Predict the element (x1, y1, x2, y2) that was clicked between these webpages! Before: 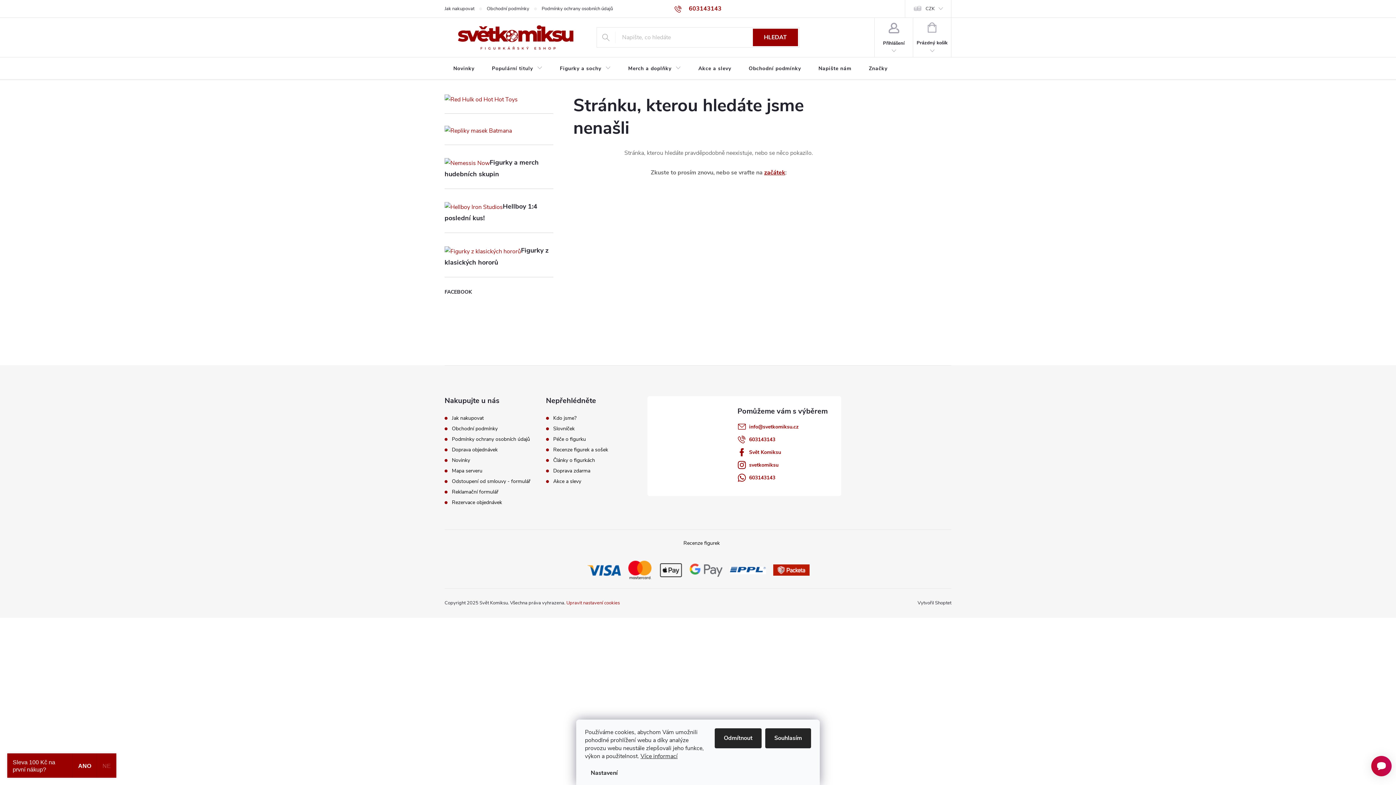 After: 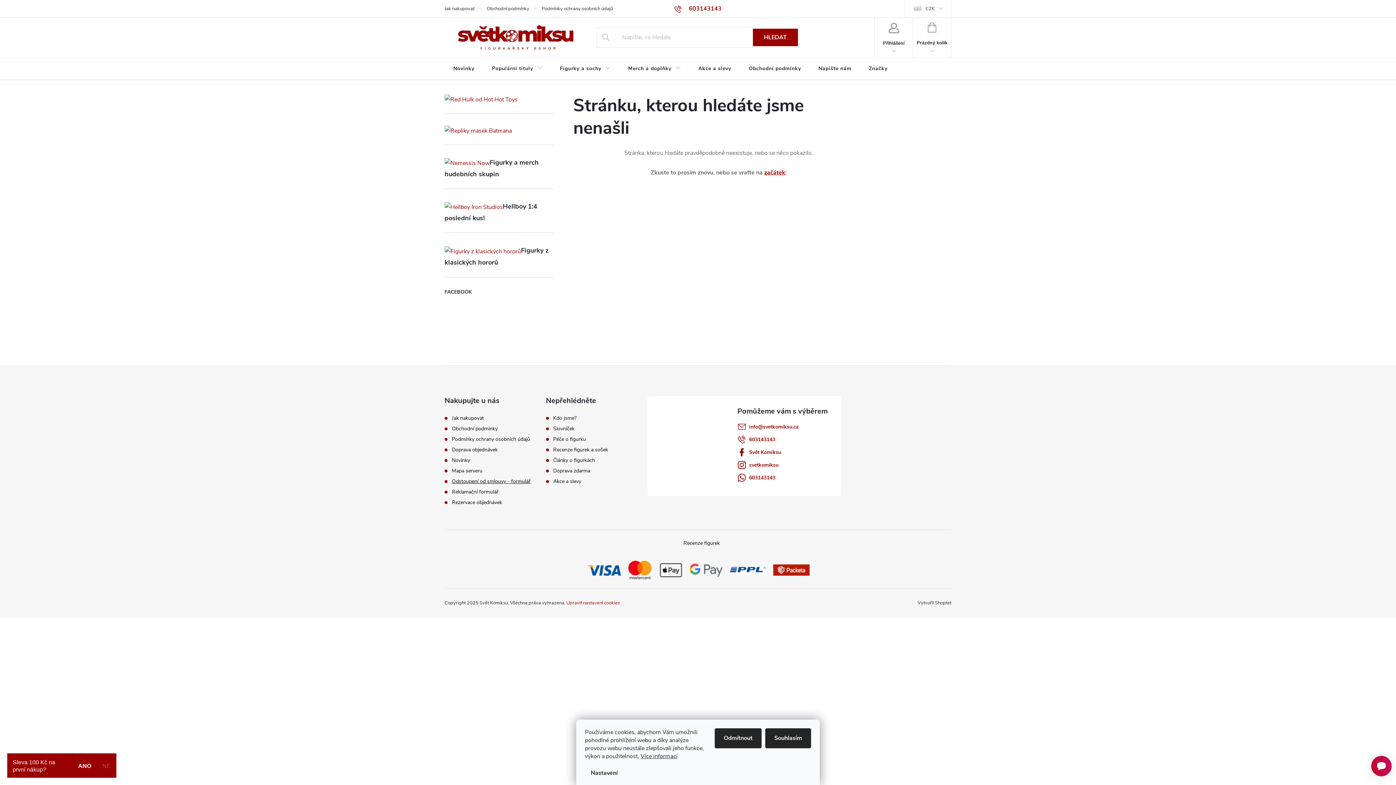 Action: bbox: (452, 478, 530, 484) label: Odstoupení od smlouvy - formulář